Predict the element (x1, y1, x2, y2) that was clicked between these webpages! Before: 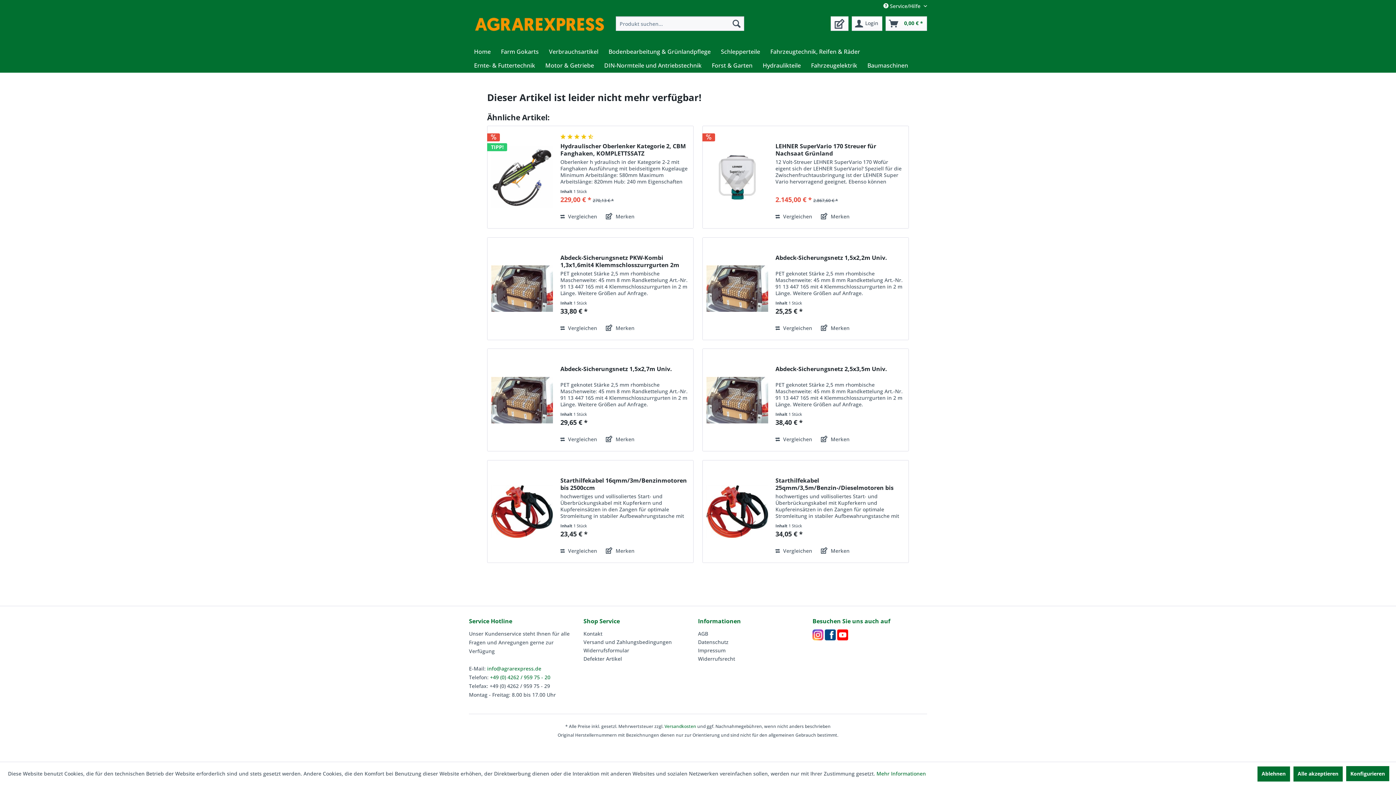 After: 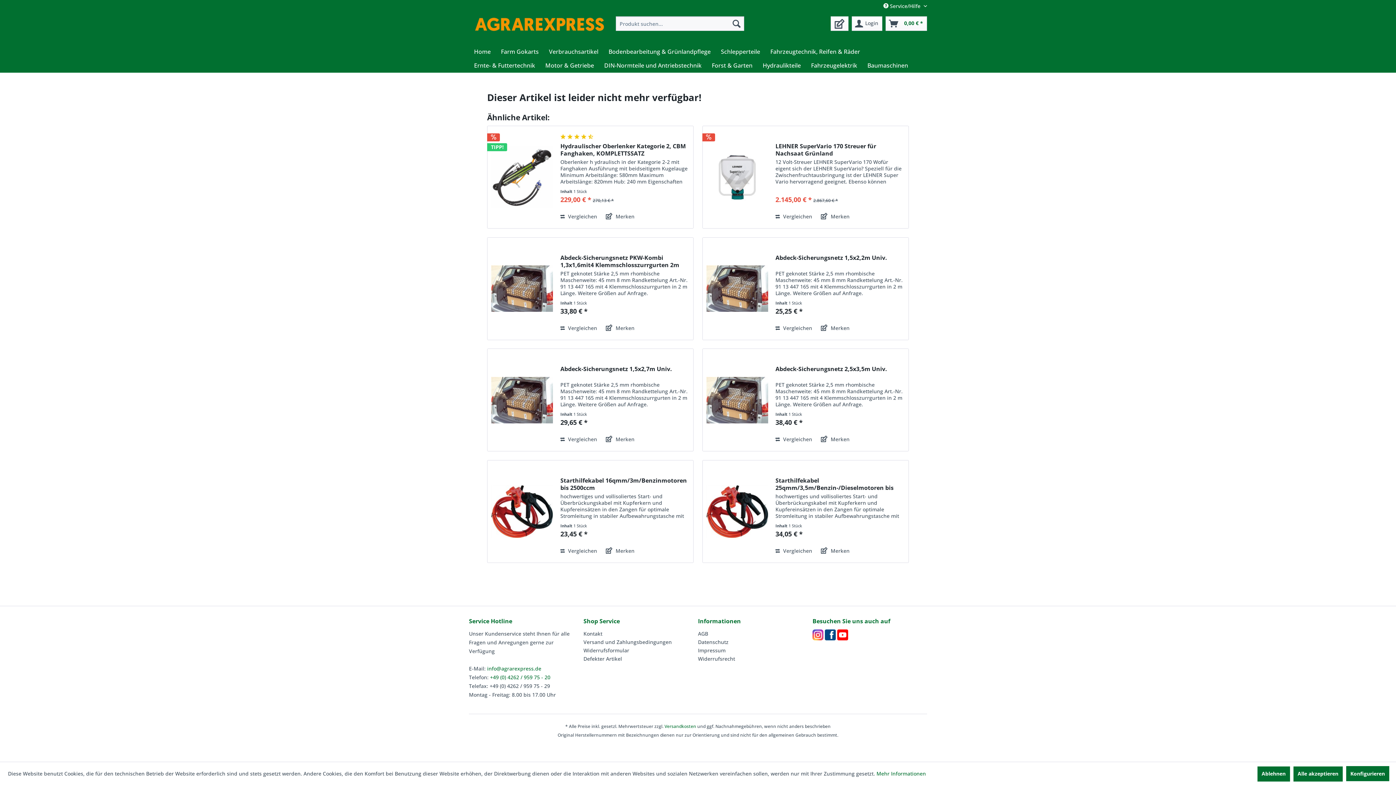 Action: label:   bbox: (812, 635, 825, 642)